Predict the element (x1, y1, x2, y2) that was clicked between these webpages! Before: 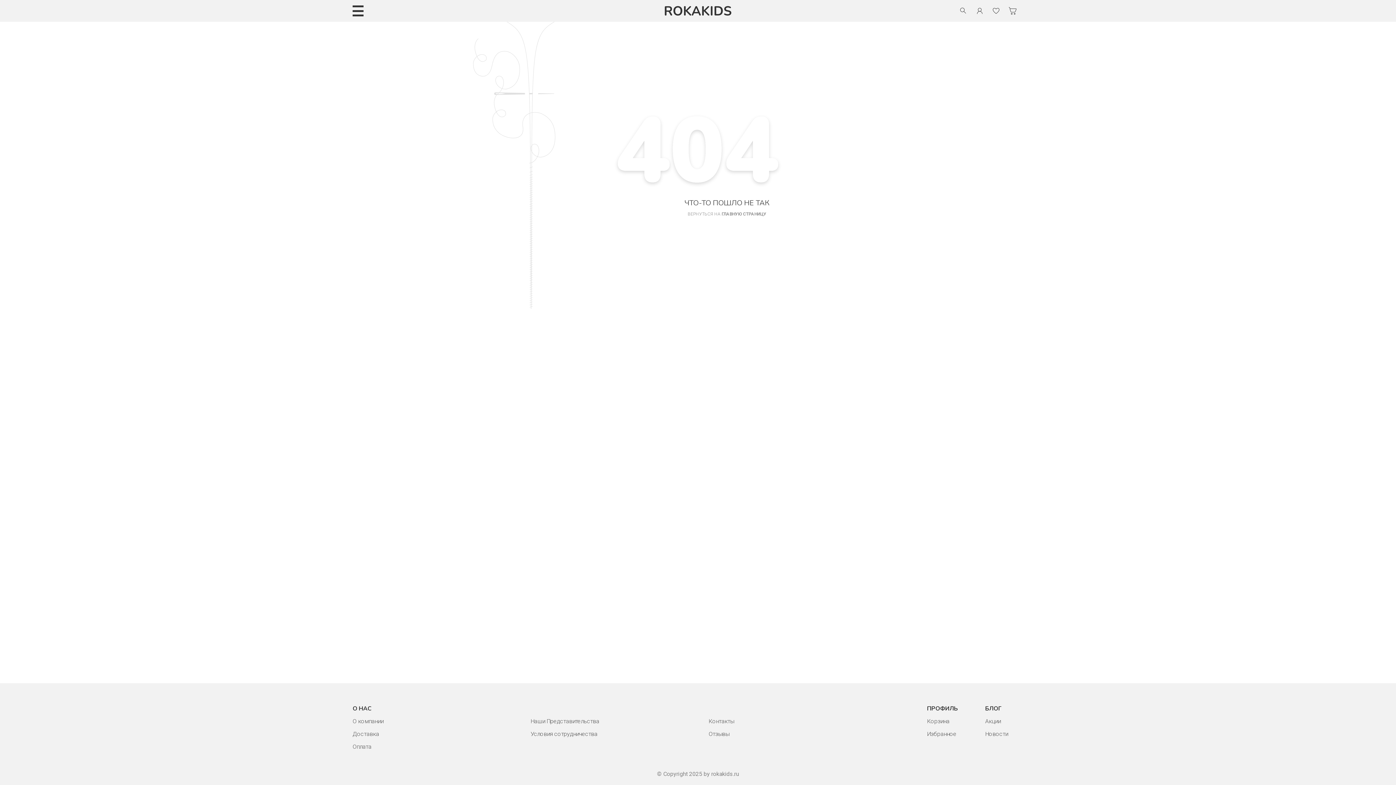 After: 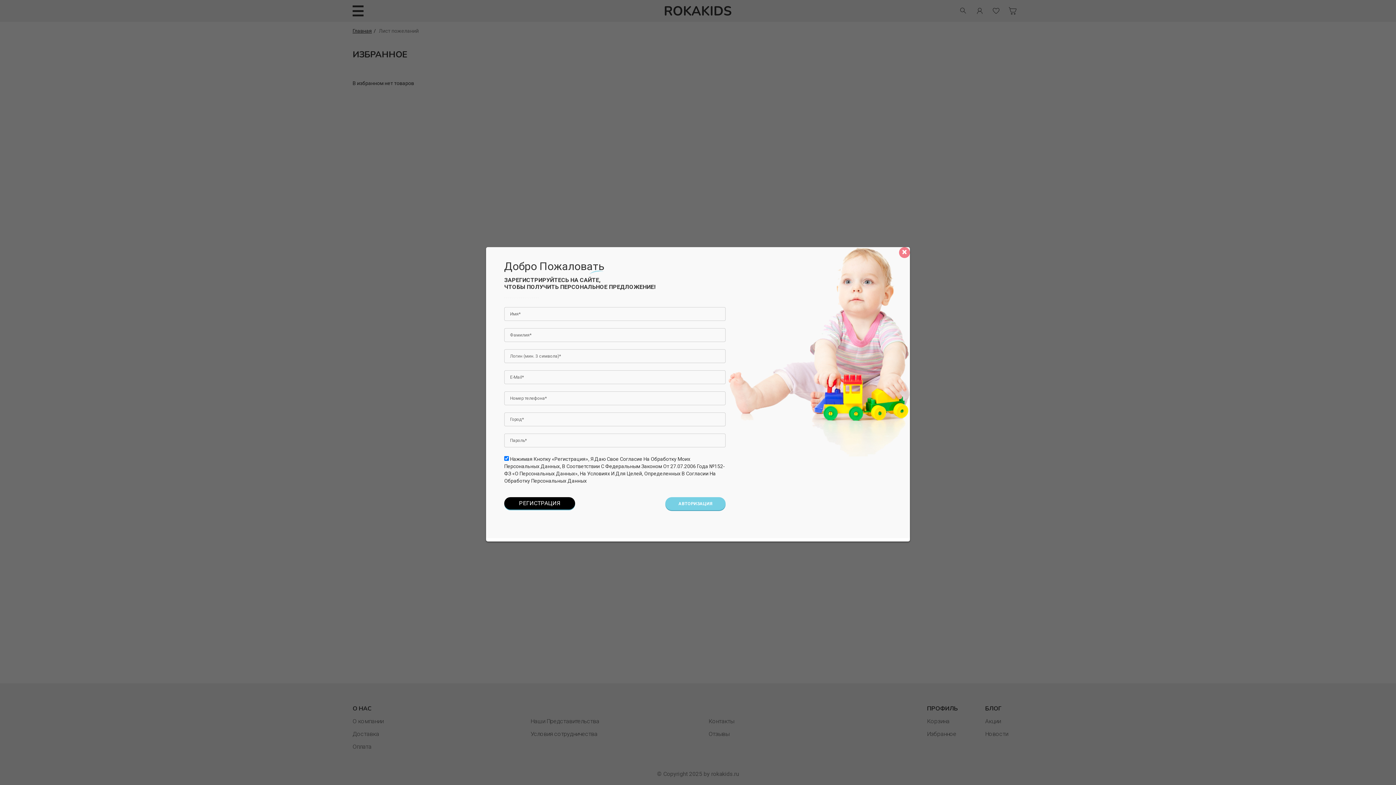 Action: bbox: (927, 730, 956, 737) label: Избранное